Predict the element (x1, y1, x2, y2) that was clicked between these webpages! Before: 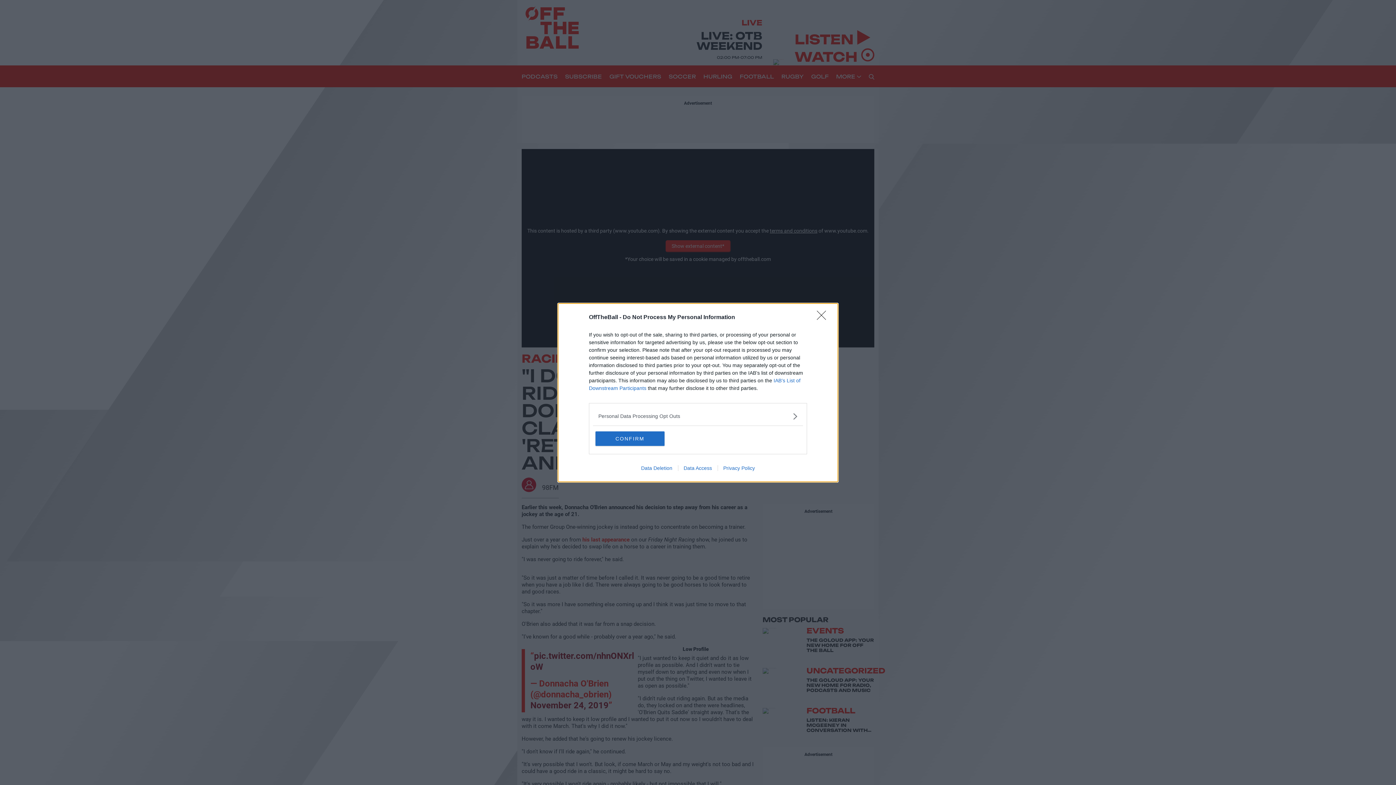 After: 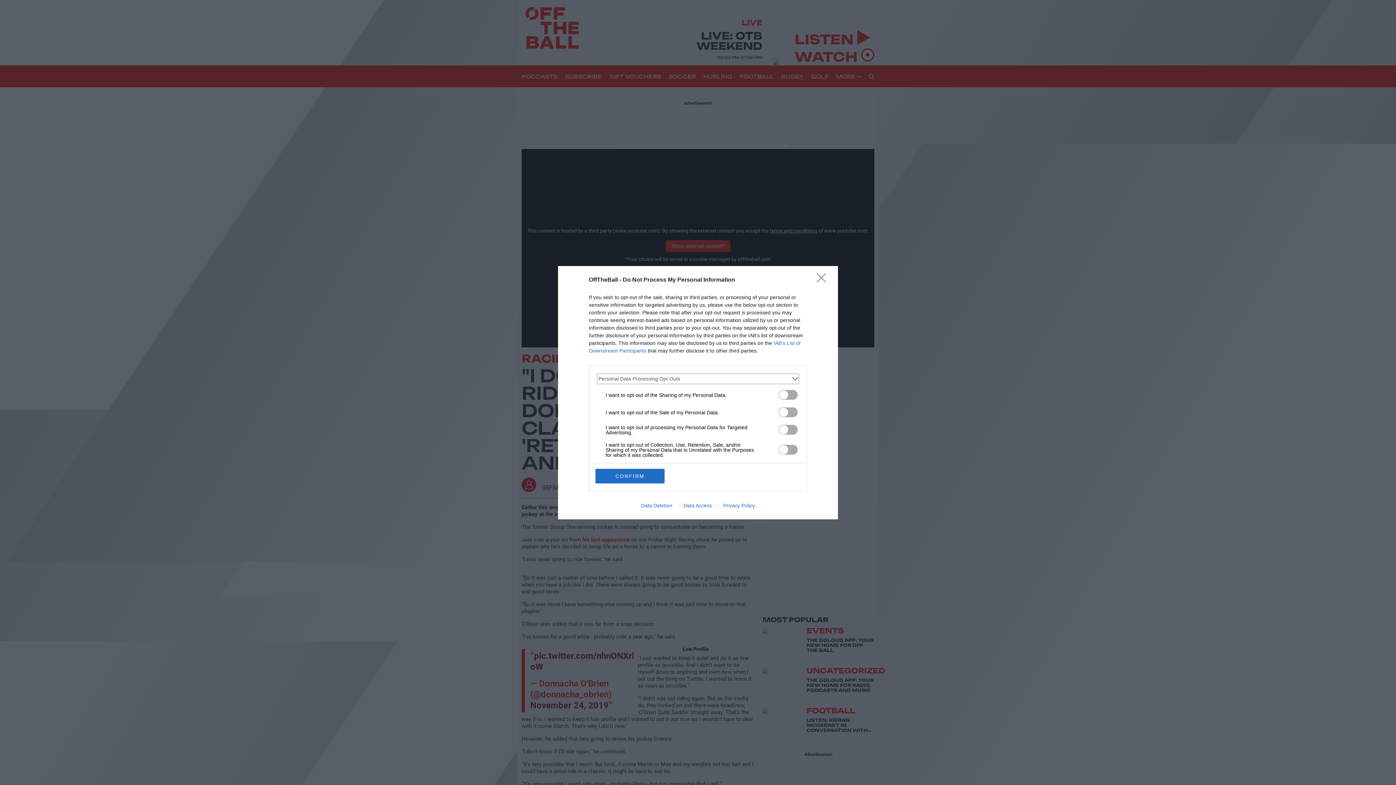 Action: label: Opt-Outs bbox: (598, 412, 797, 420)